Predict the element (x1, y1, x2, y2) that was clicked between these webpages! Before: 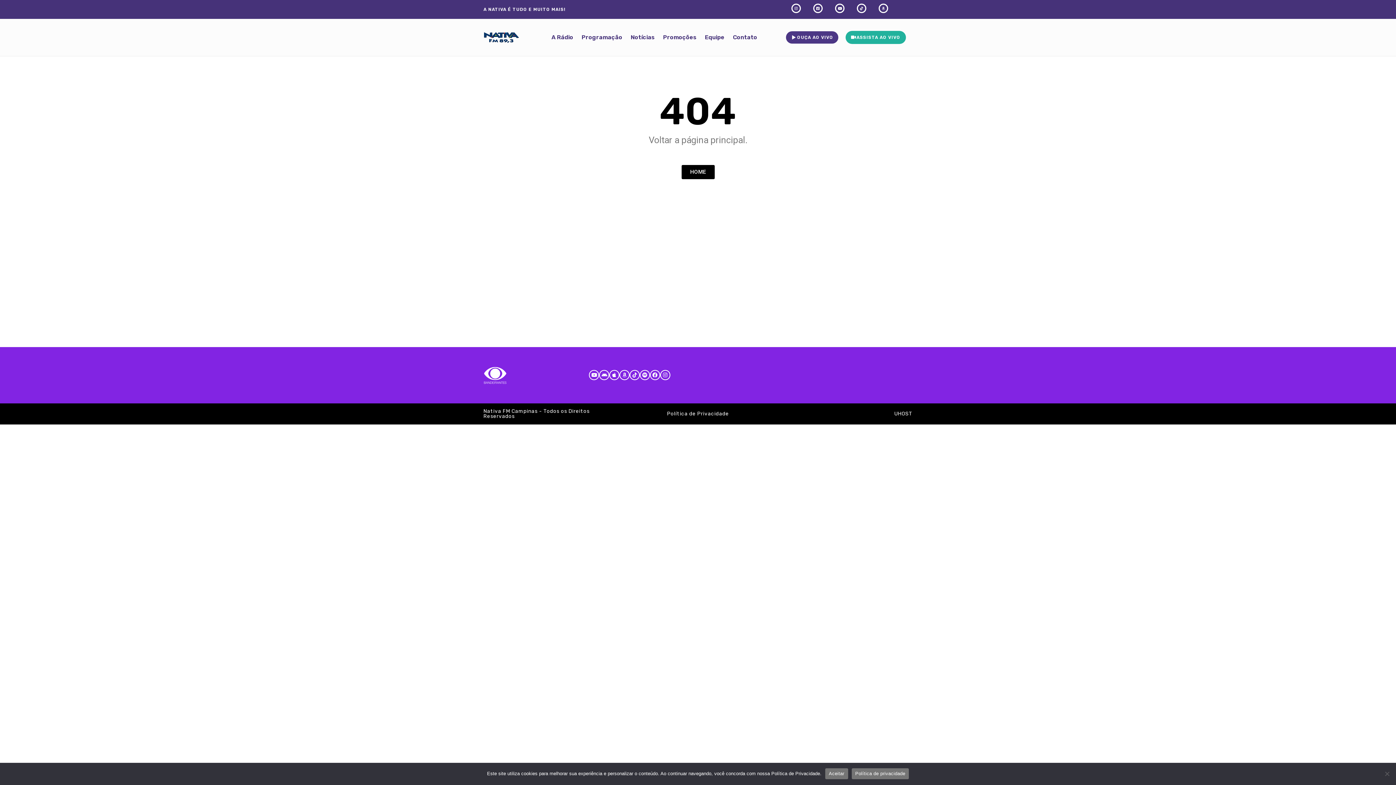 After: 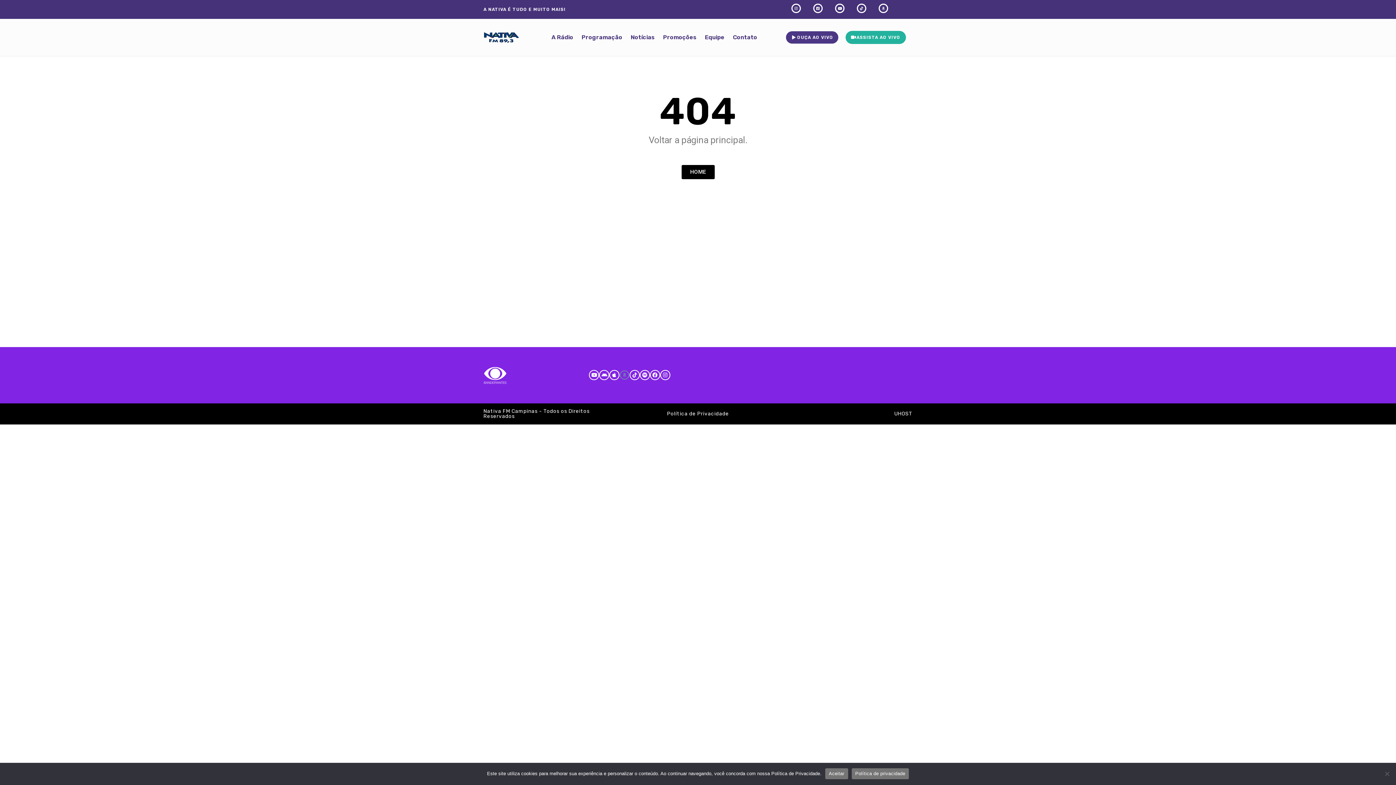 Action: bbox: (619, 370, 629, 380) label: Amazon